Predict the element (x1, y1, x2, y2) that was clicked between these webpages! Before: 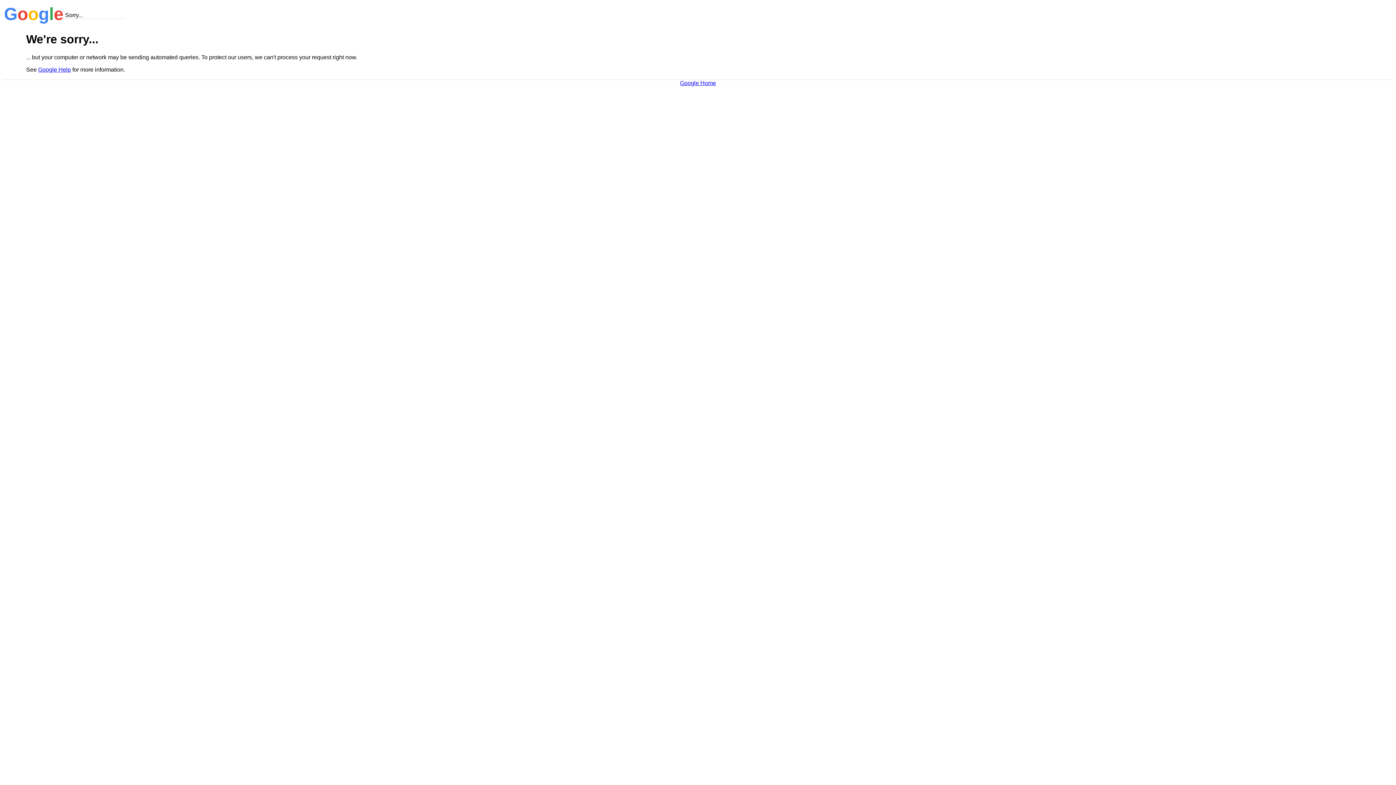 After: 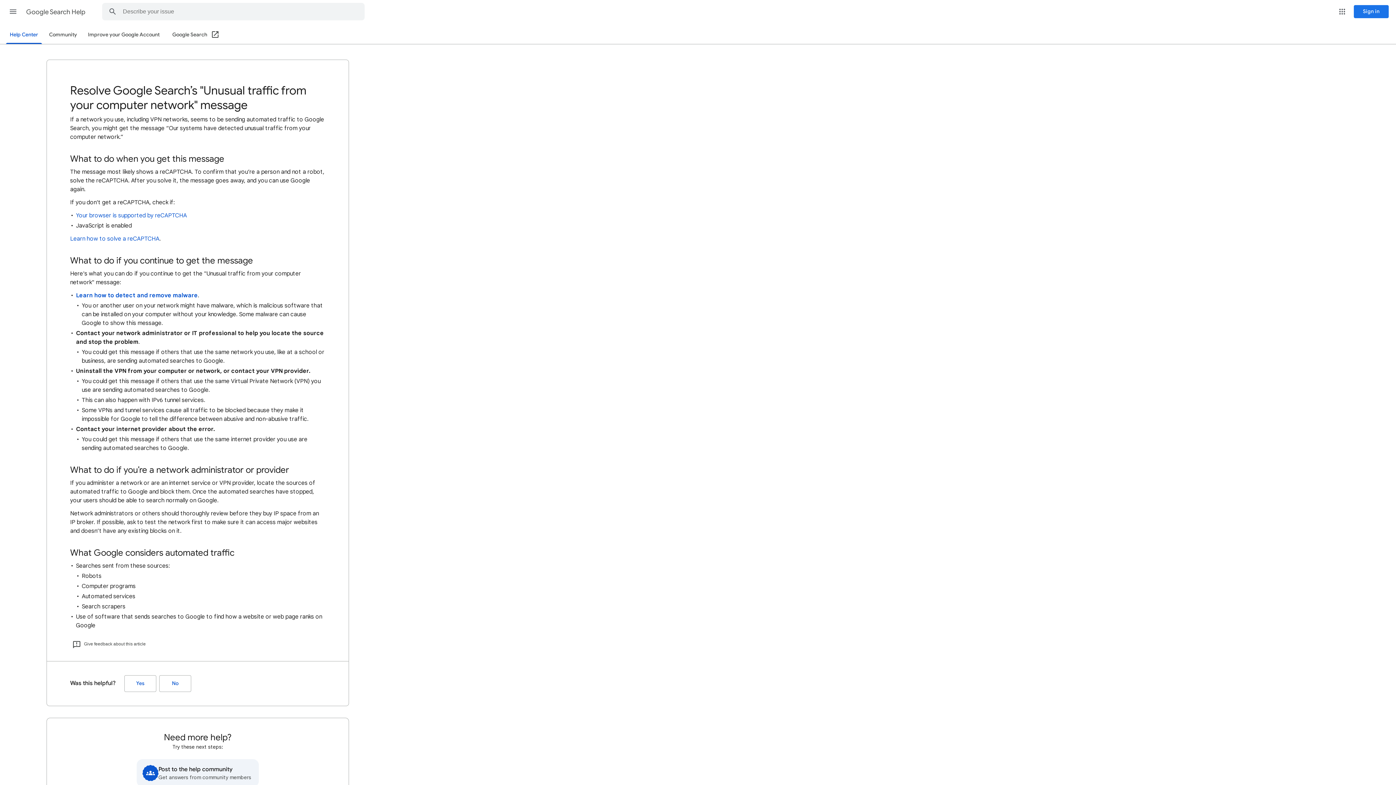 Action: bbox: (38, 66, 70, 72) label: Google Help